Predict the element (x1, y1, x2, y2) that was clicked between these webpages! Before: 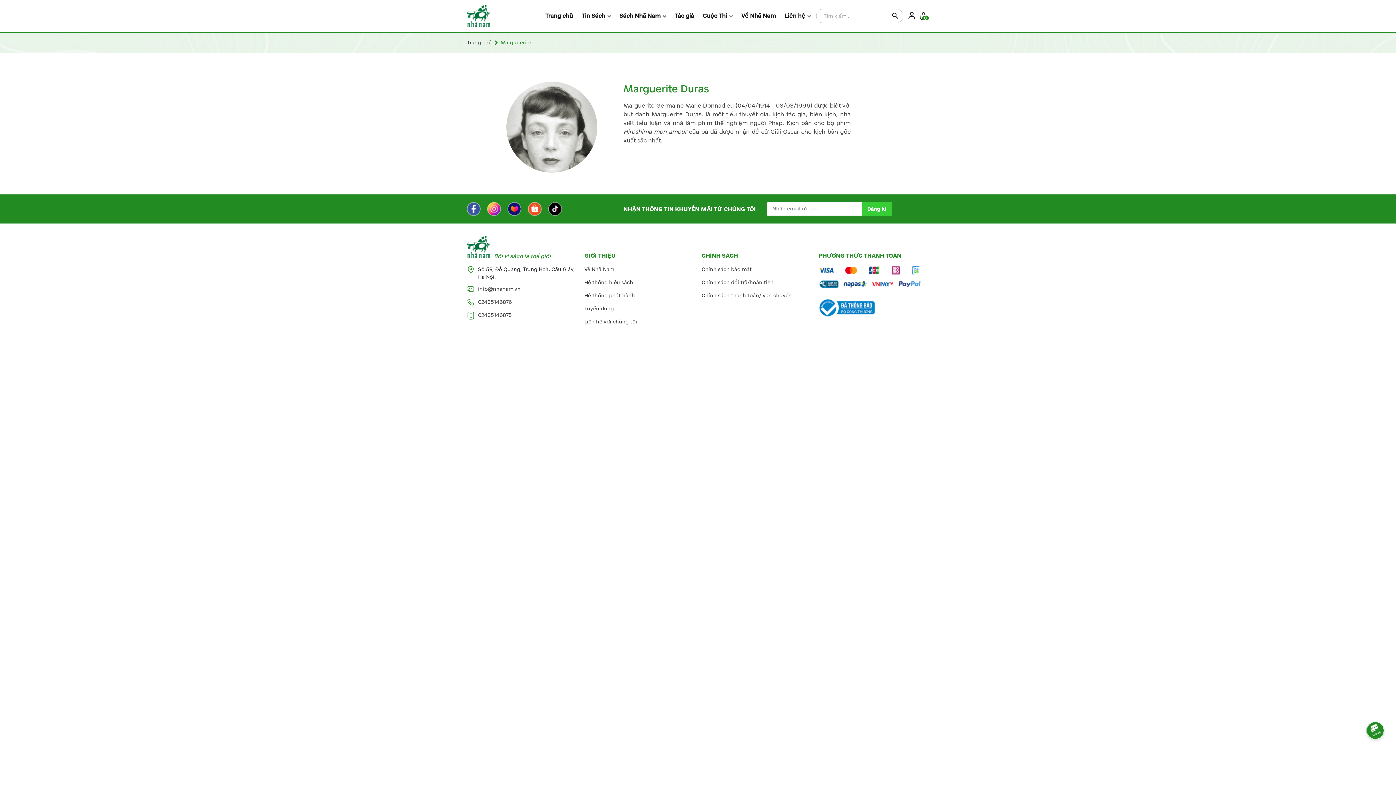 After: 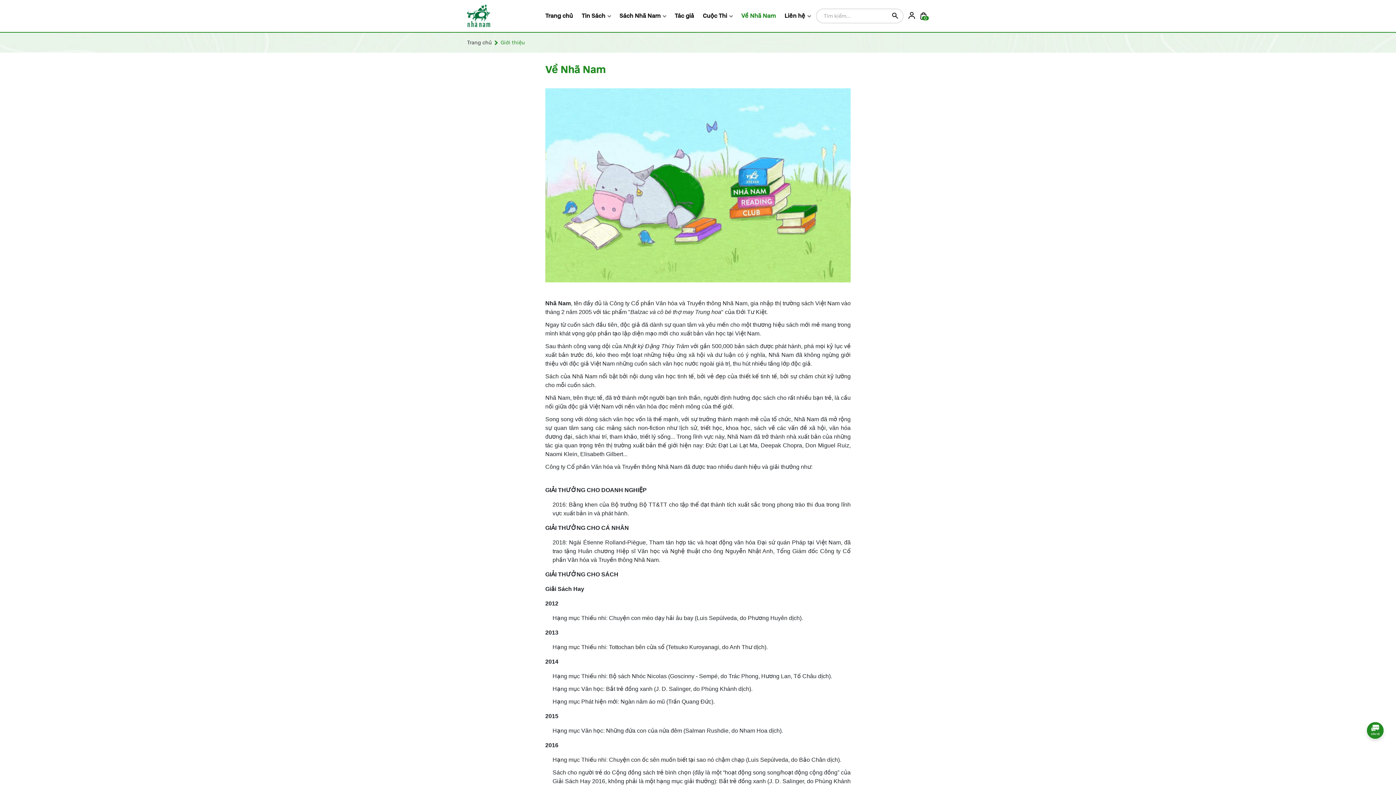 Action: label: Về Nhã Nam bbox: (741, 0, 776, 32)